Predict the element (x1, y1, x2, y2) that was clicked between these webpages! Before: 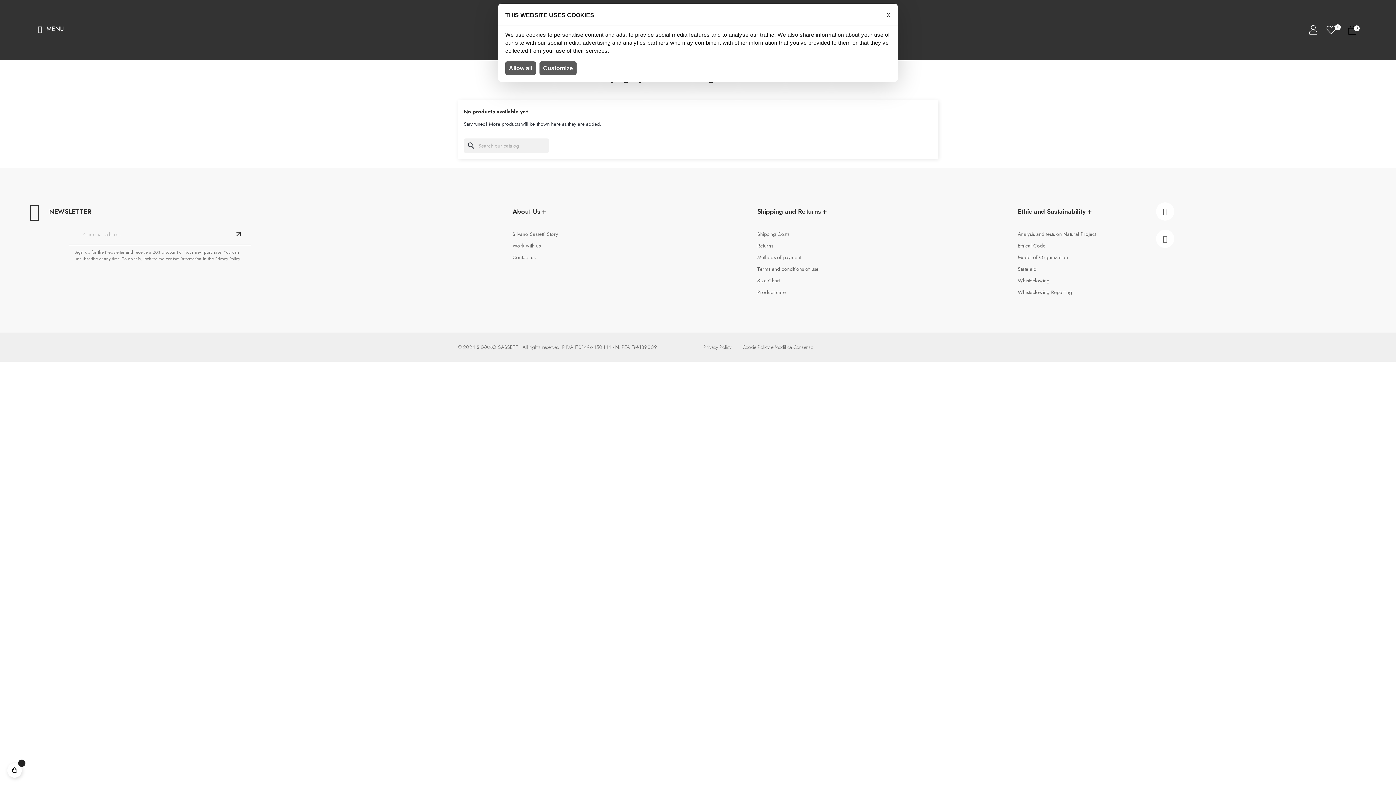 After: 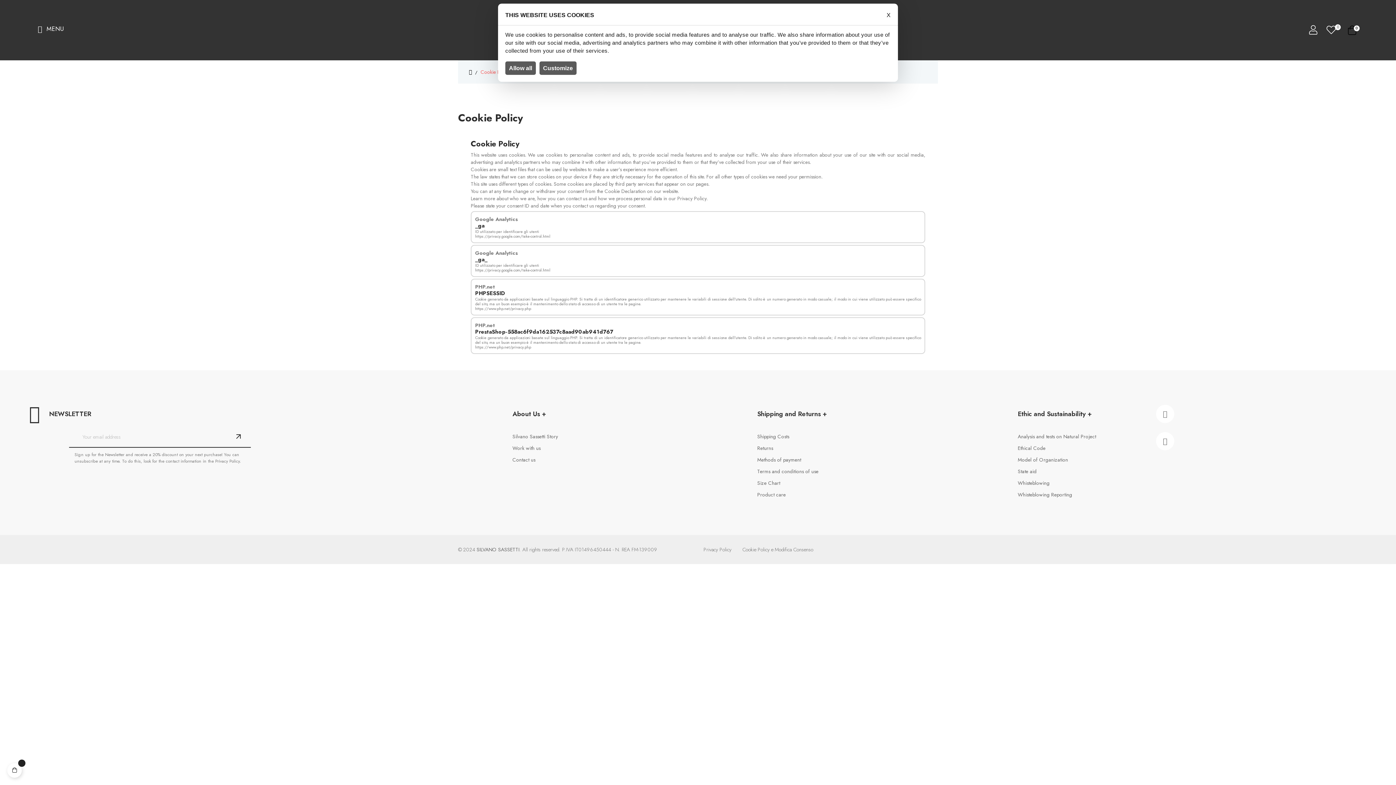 Action: label: Cookie Policy e Modifica Consenso bbox: (742, 341, 813, 353)